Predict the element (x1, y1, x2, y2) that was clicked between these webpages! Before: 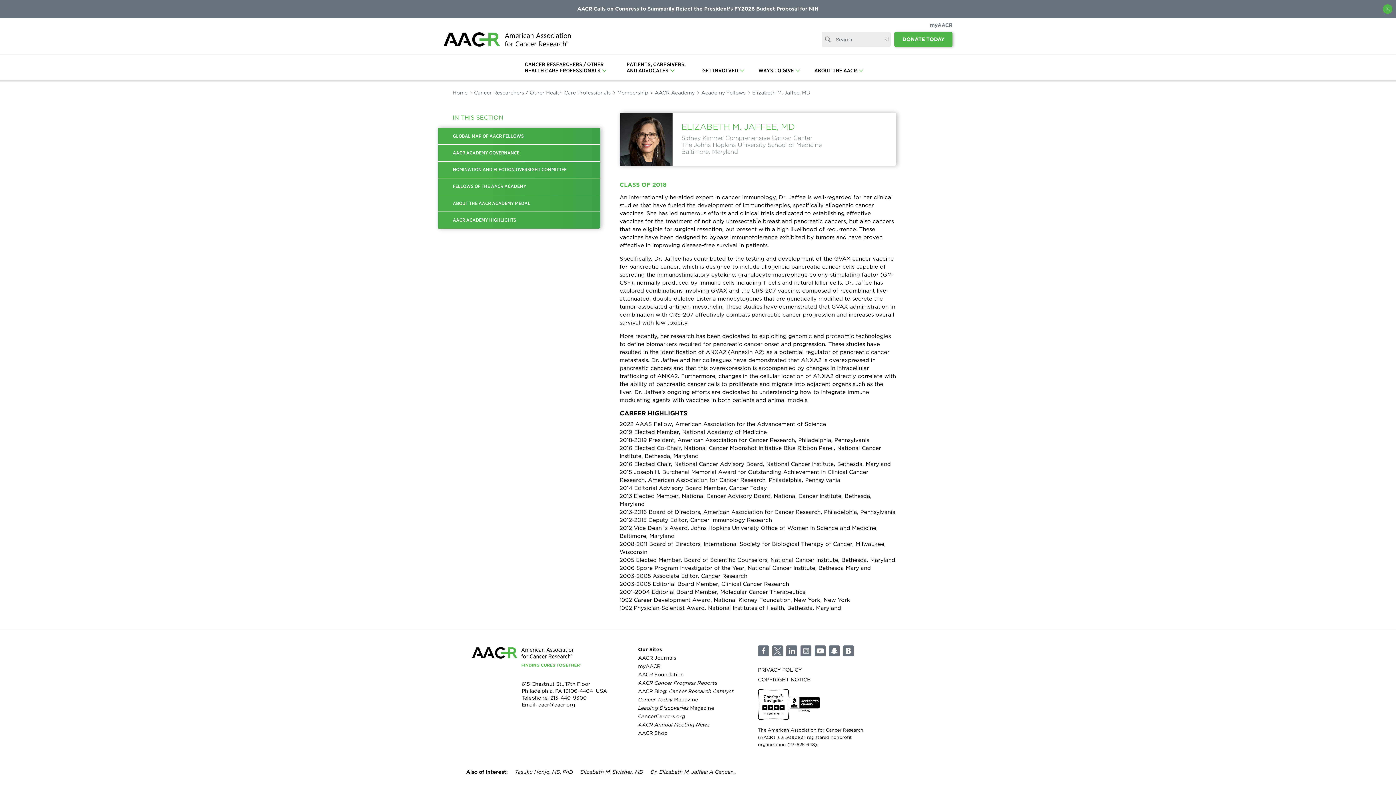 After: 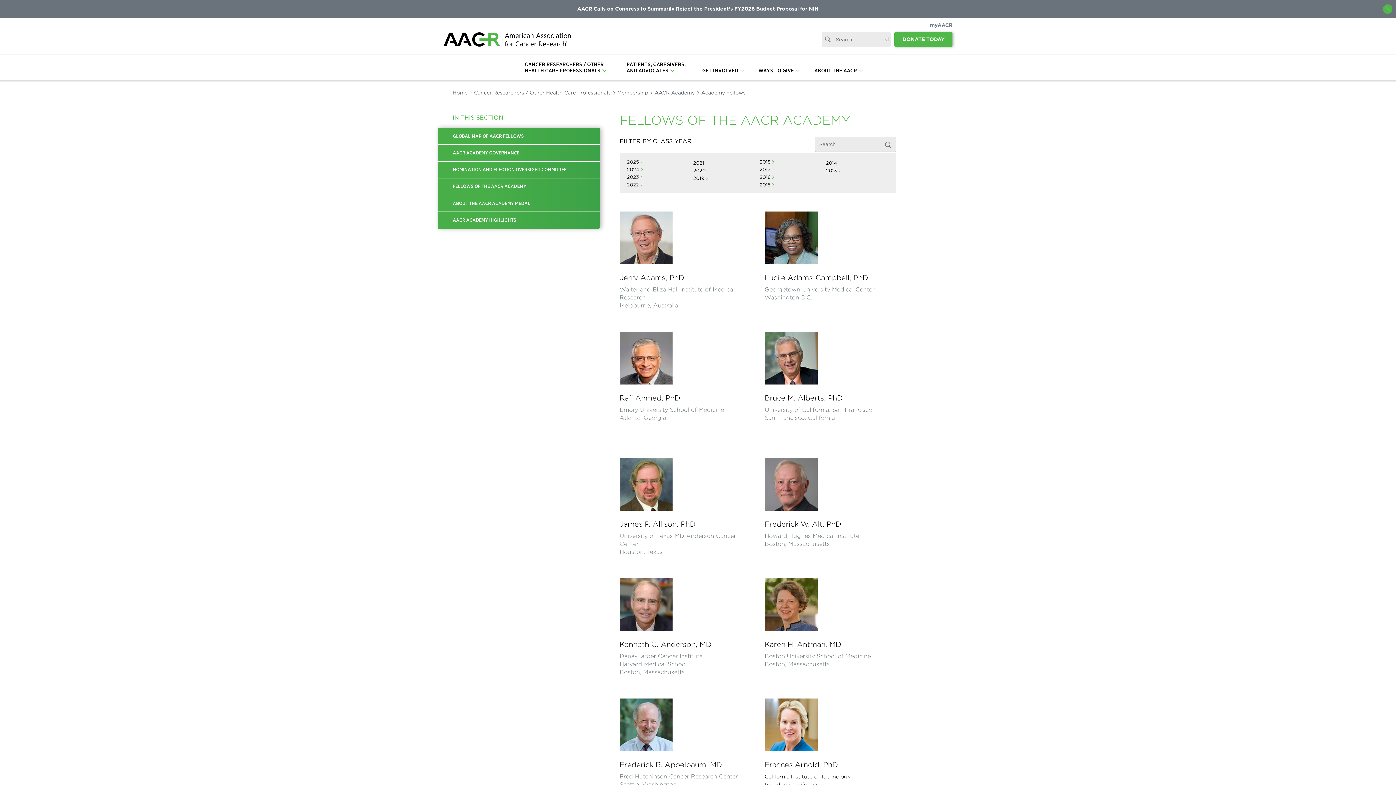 Action: bbox: (438, 178, 600, 194) label: FELLOWS OF THE AACR ACADEMY